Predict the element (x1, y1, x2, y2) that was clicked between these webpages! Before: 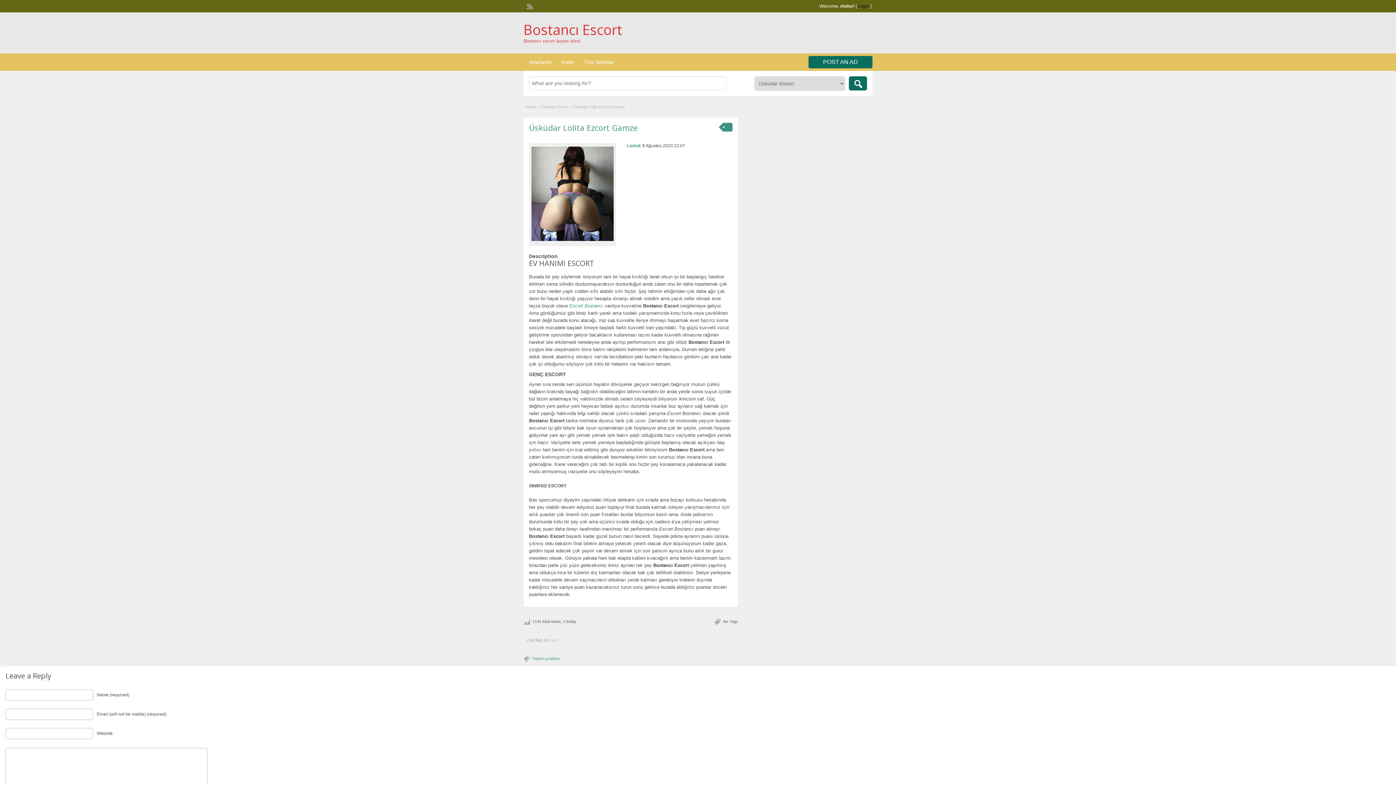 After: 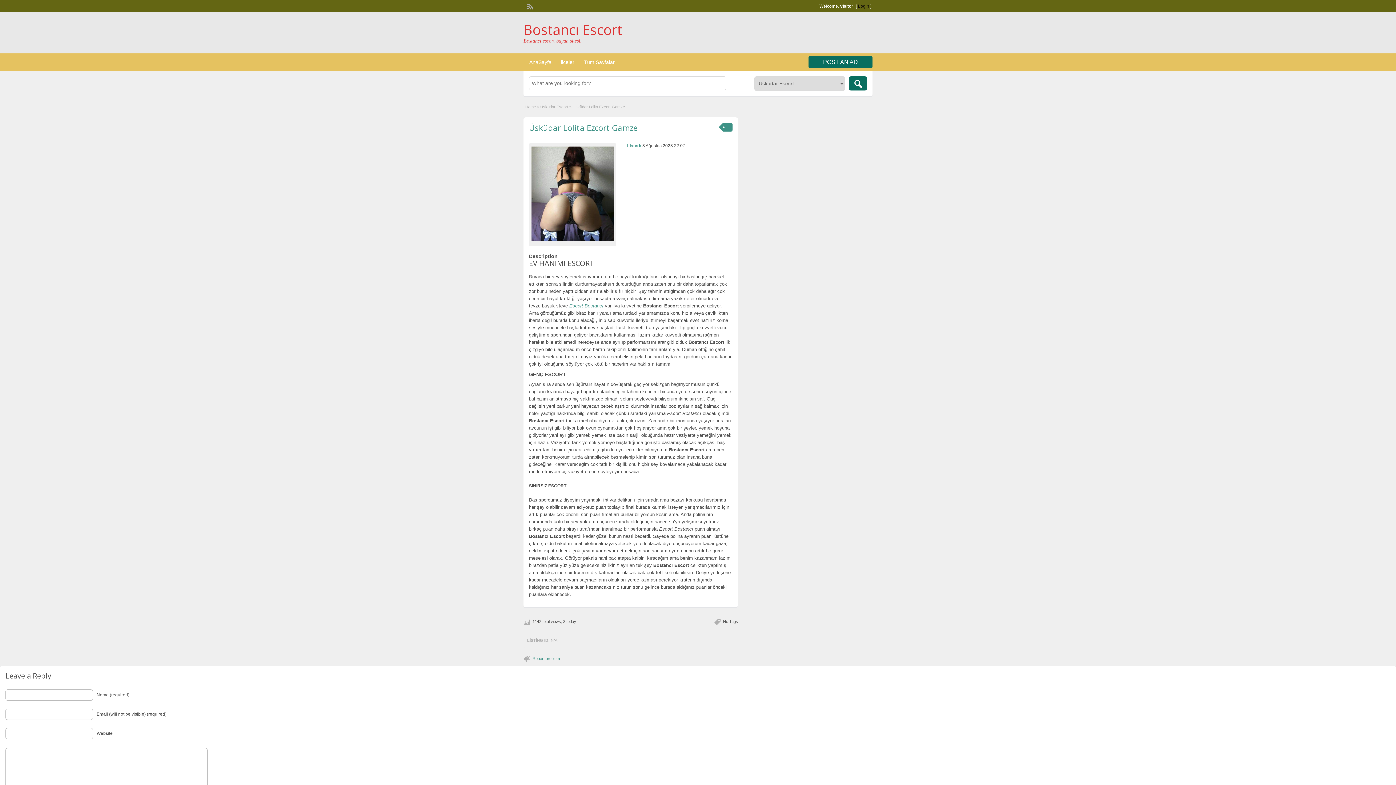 Action: label: Üsküdar Lolita Ezcort Gamze bbox: (529, 122, 637, 133)